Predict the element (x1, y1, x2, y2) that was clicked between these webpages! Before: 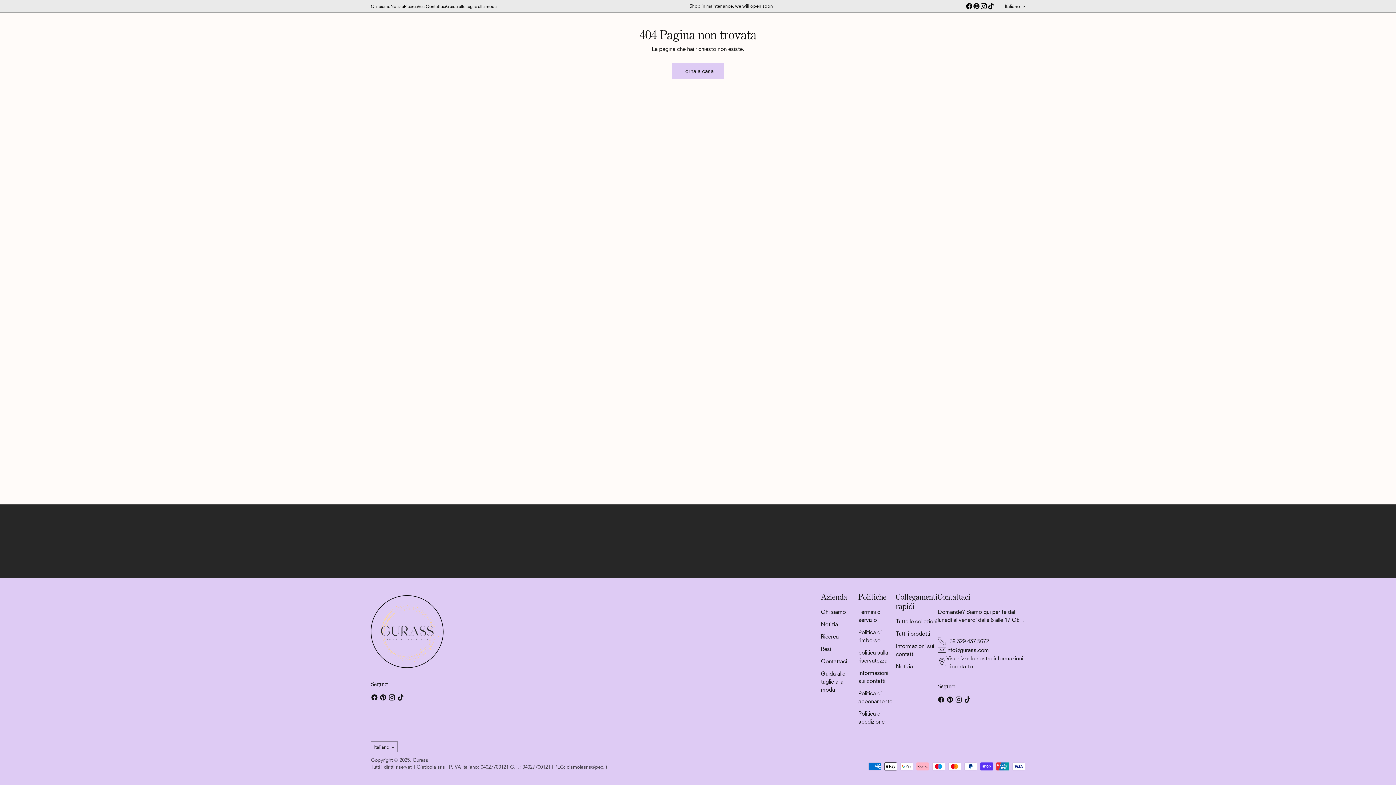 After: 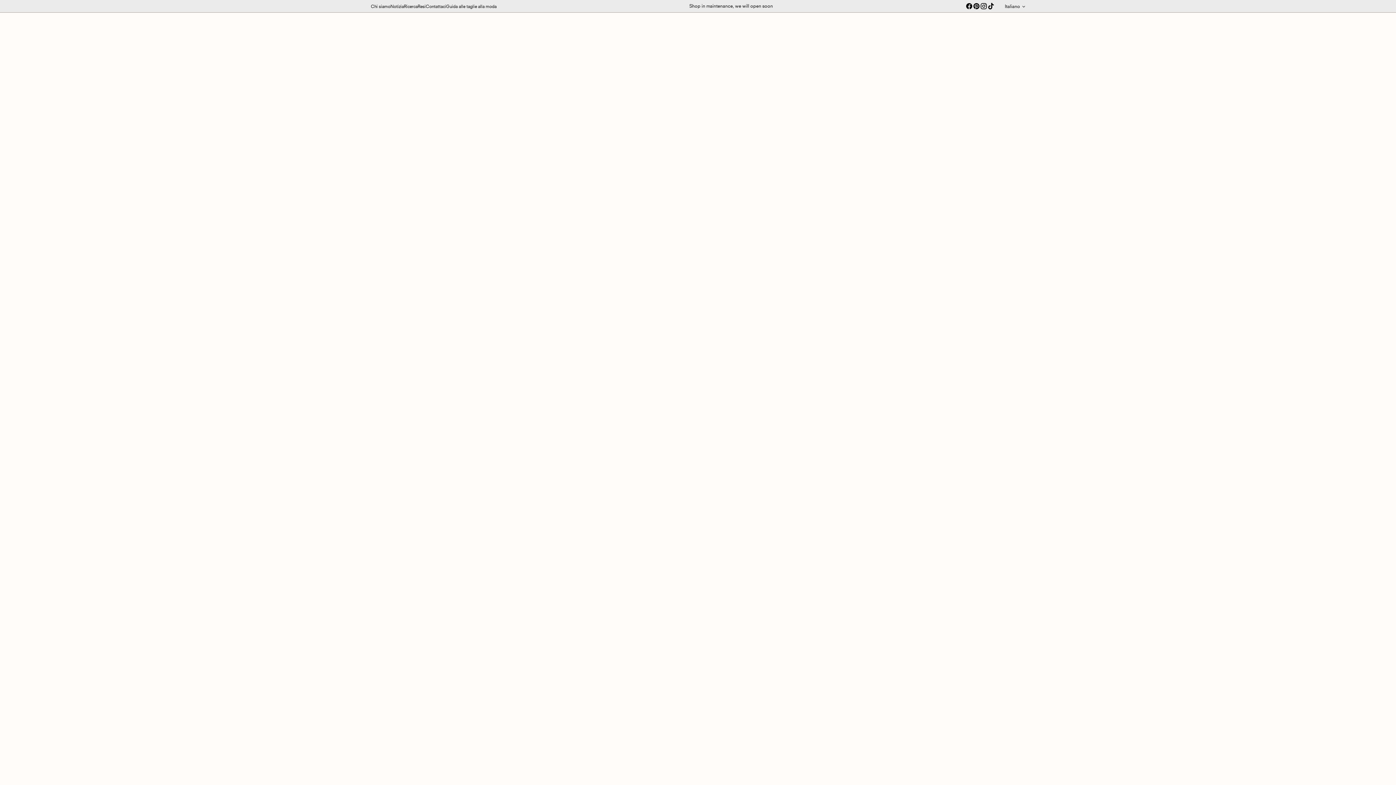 Action: label: Notizia bbox: (390, 3, 404, 9)